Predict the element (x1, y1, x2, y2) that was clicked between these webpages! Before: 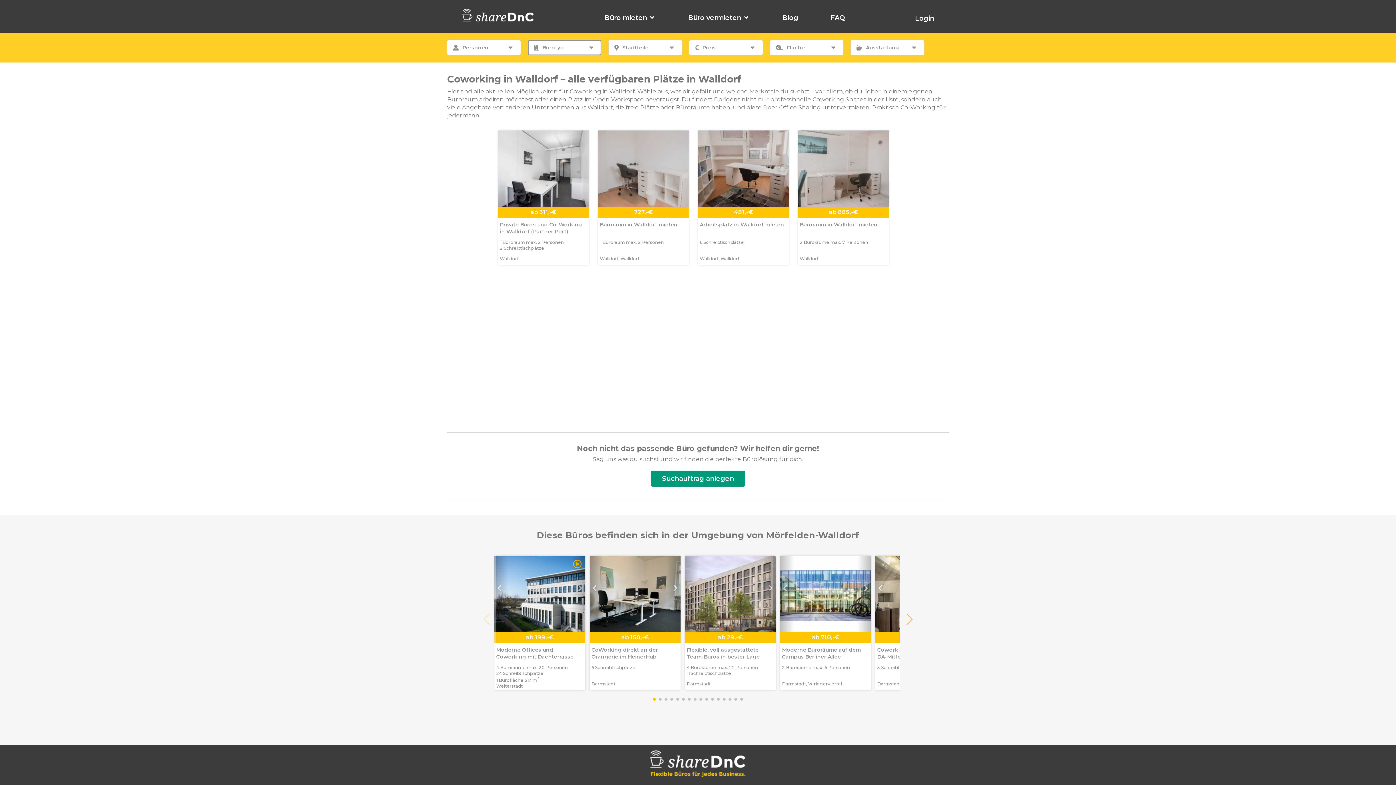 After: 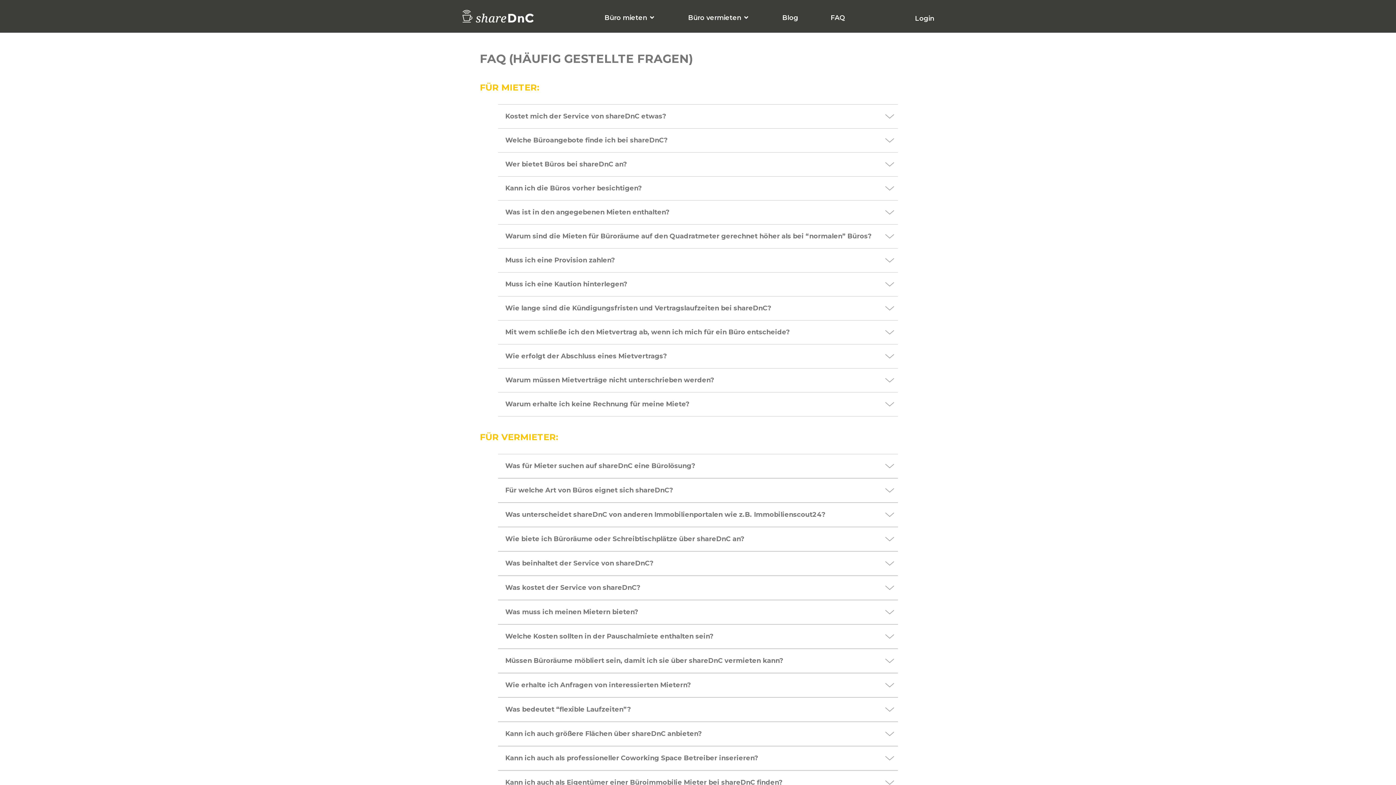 Action: label: FAQ bbox: (830, 9, 845, 22)